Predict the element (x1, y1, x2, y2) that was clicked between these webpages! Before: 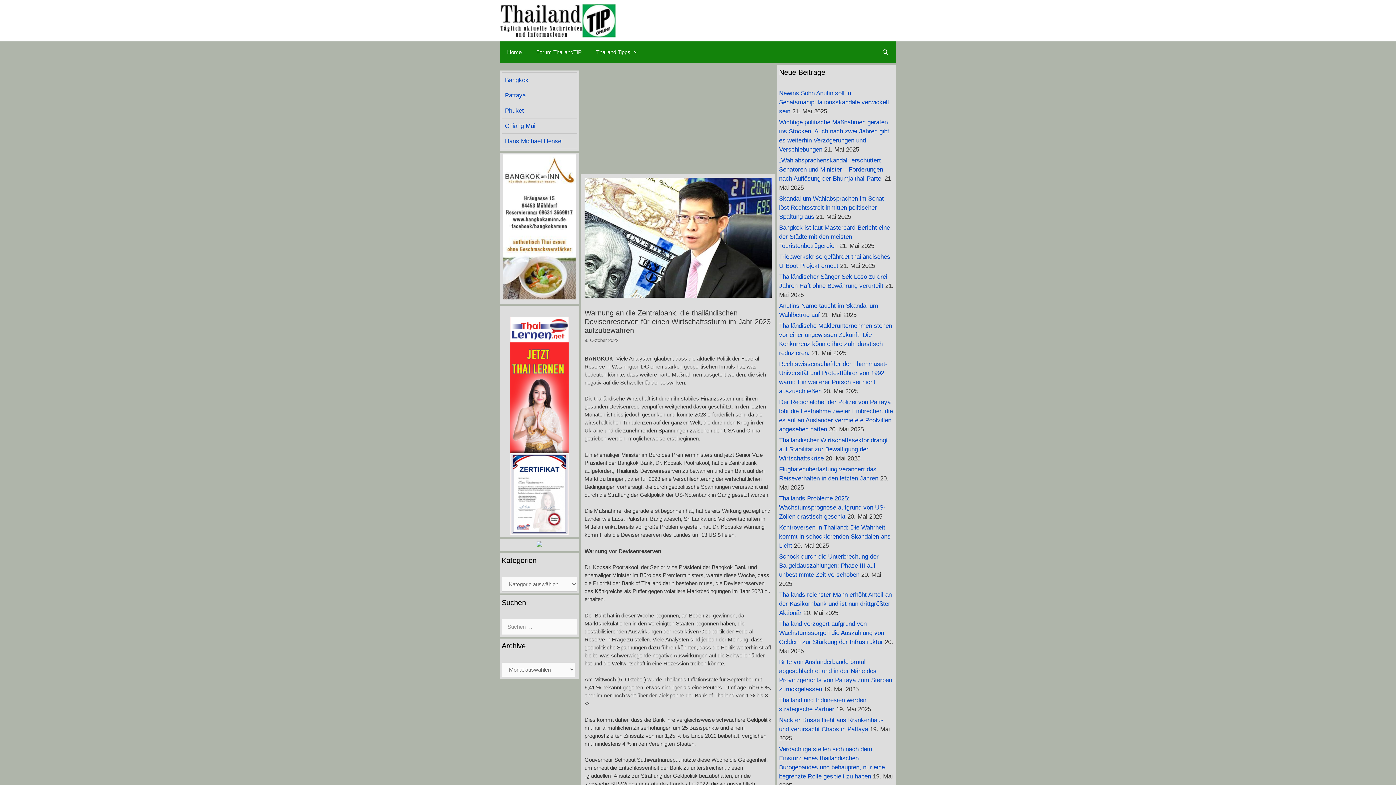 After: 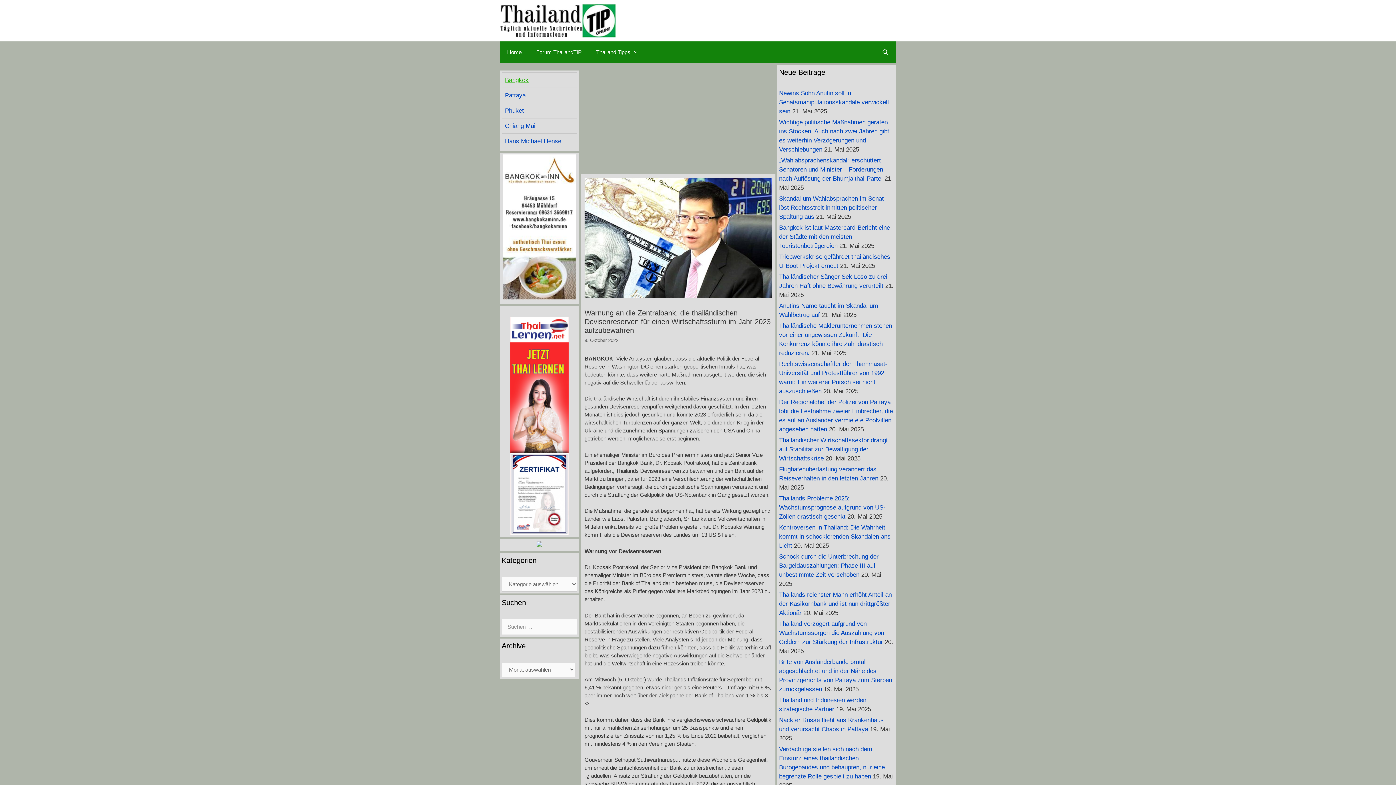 Action: label: Bangkok bbox: (505, 76, 528, 83)